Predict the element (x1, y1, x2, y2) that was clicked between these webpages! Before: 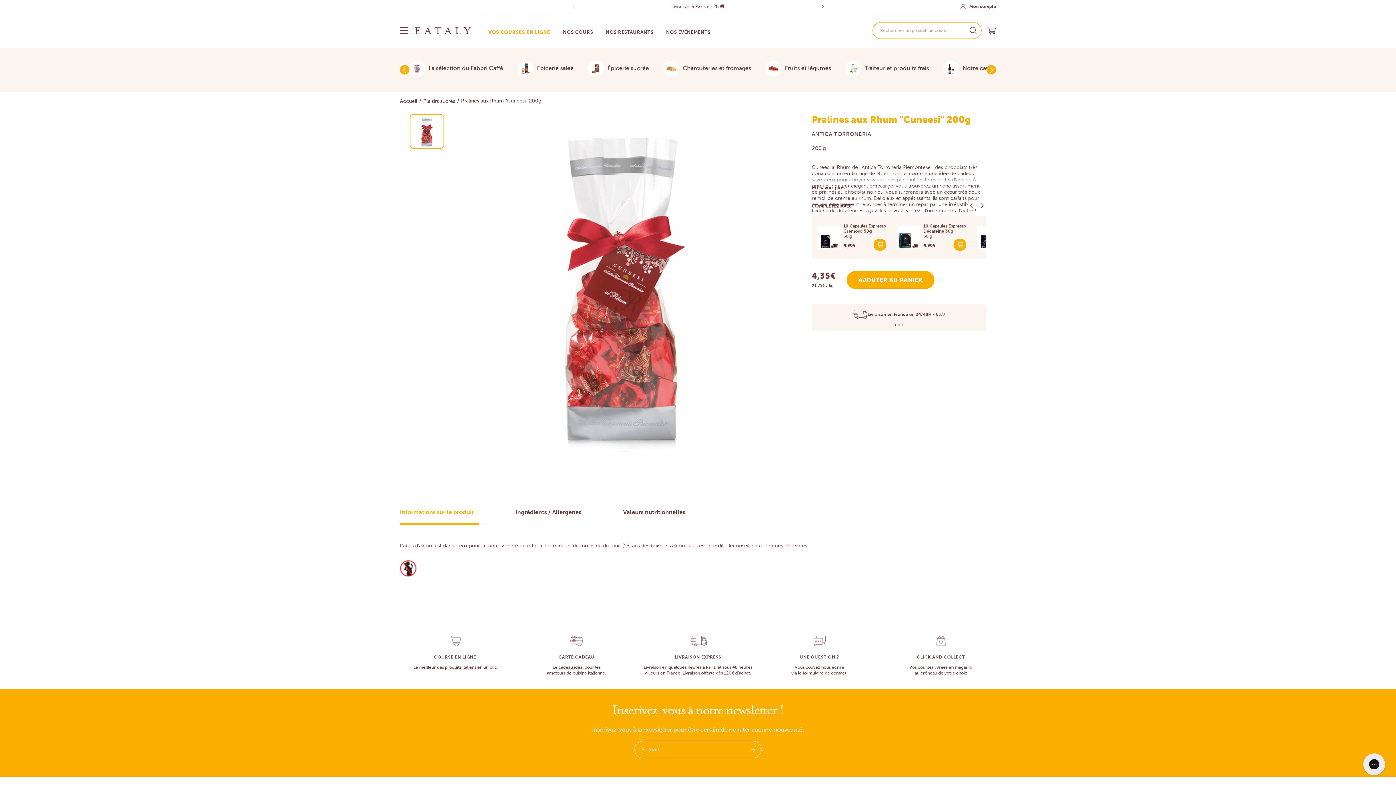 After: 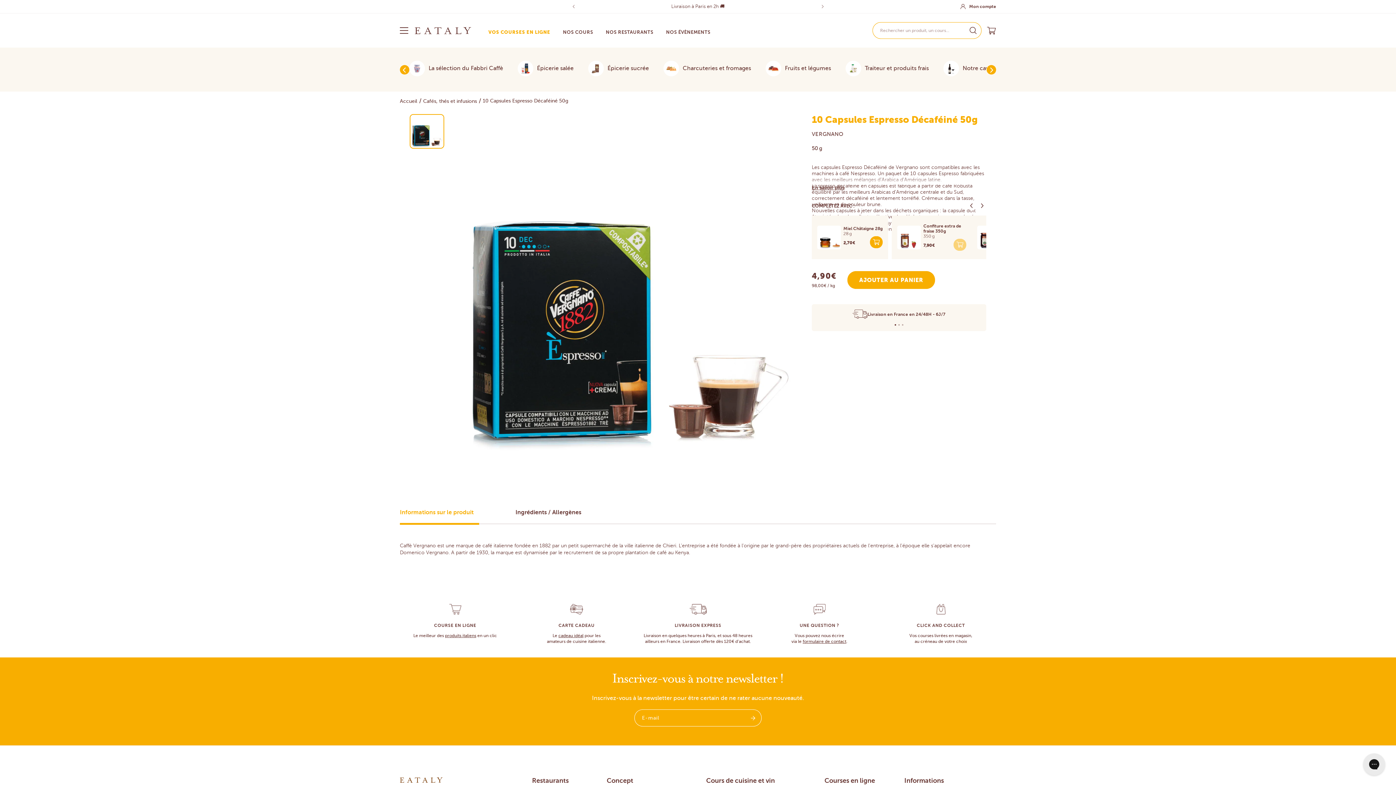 Action: bbox: (923, 223, 966, 233) label: 10 Capsules Espresso Décaféiné 50g